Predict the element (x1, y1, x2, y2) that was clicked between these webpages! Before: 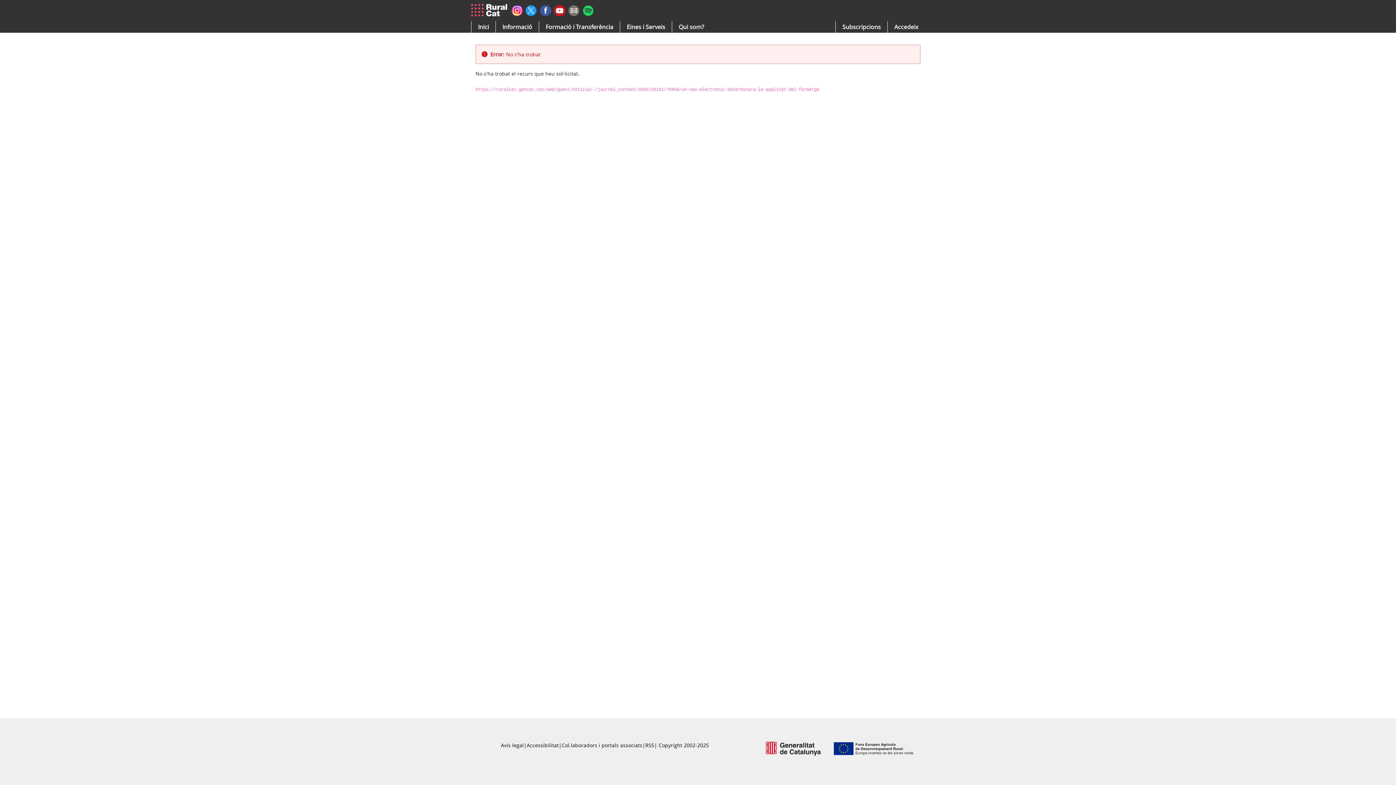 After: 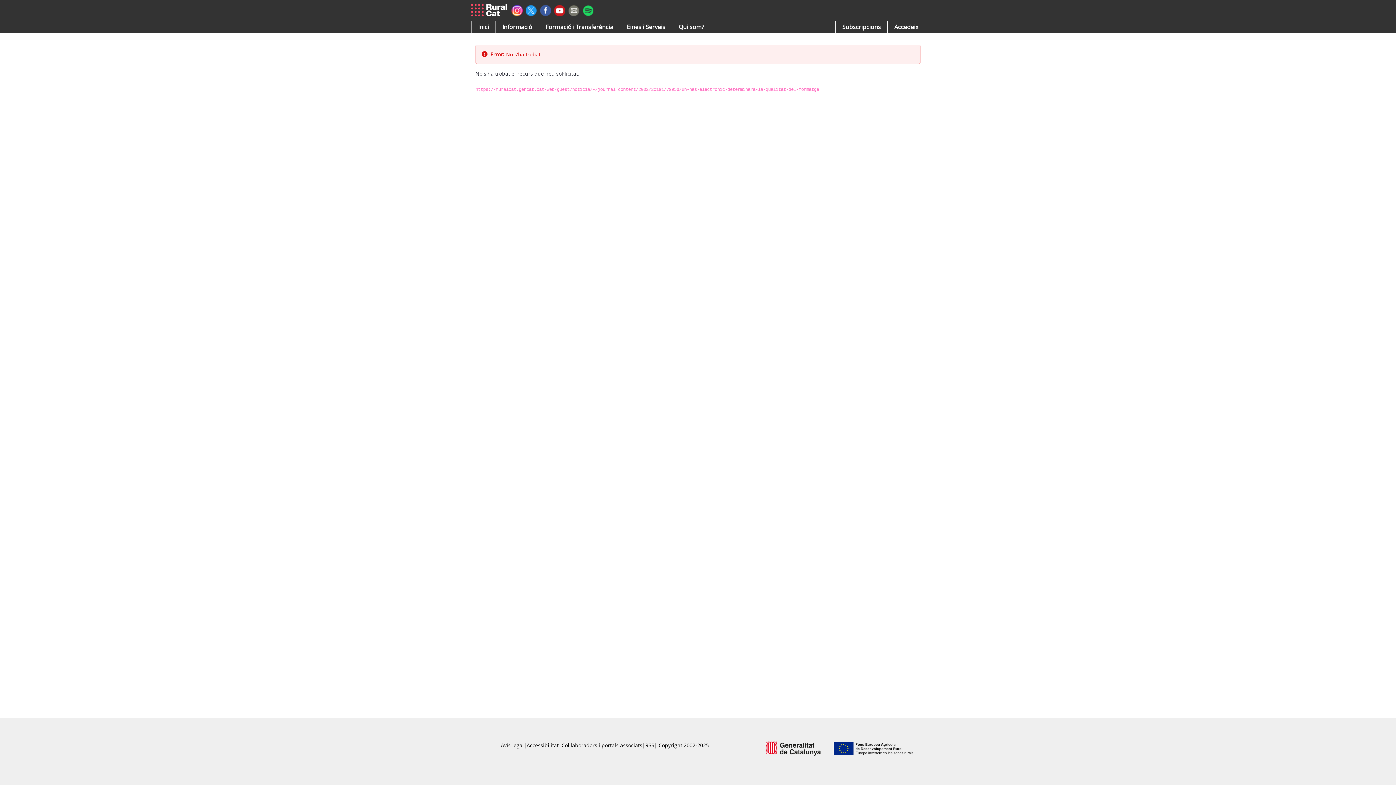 Action: bbox: (832, 741, 914, 756)